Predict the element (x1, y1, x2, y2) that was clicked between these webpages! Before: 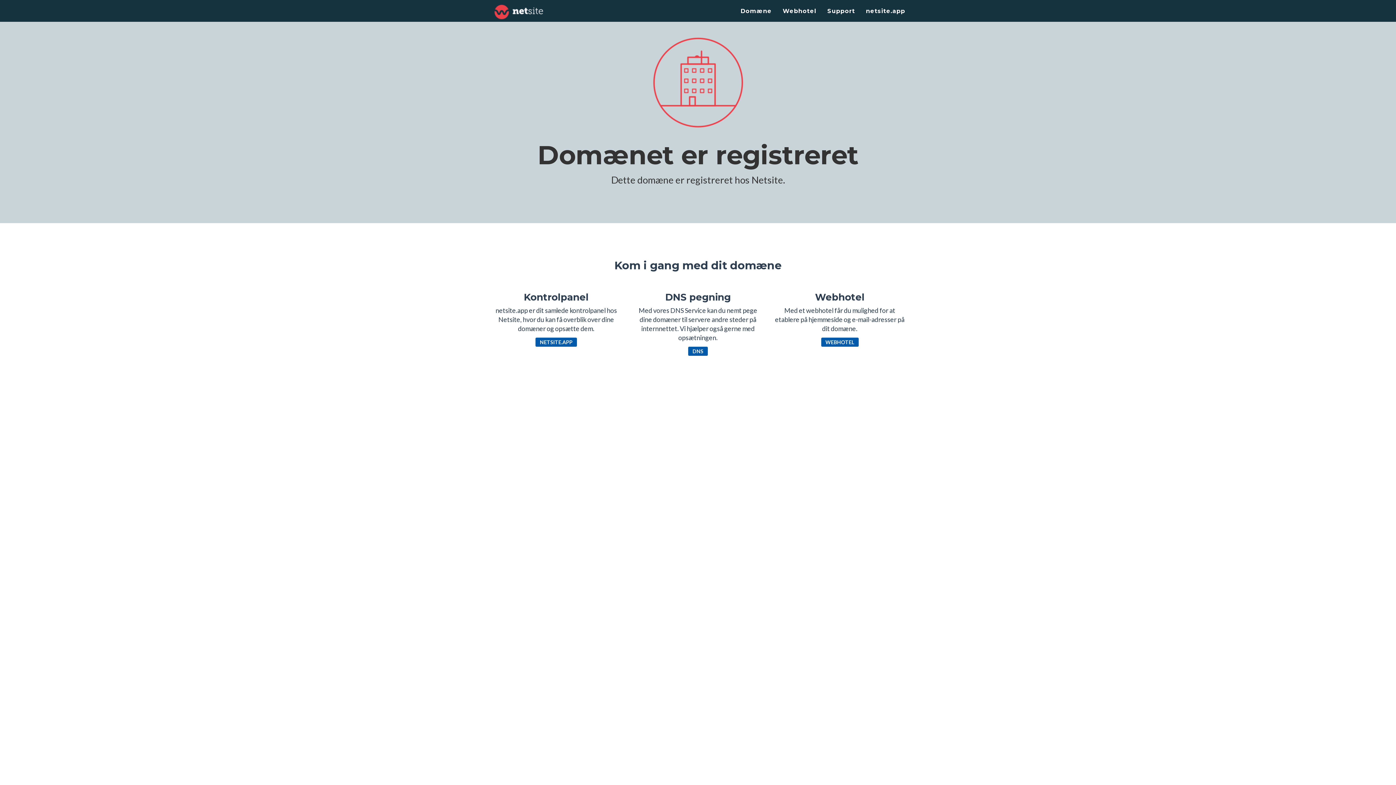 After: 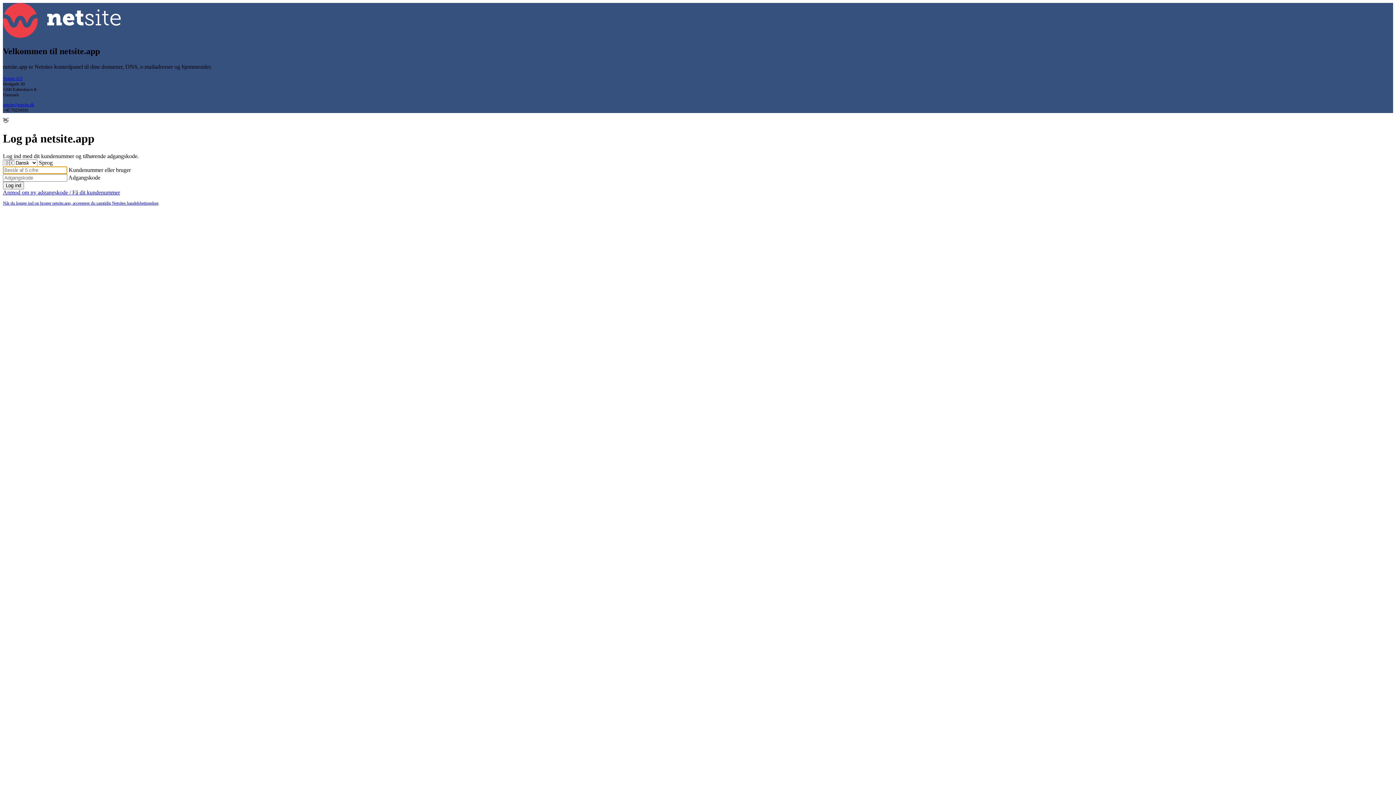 Action: label: NETSITE.APP bbox: (535, 337, 577, 346)